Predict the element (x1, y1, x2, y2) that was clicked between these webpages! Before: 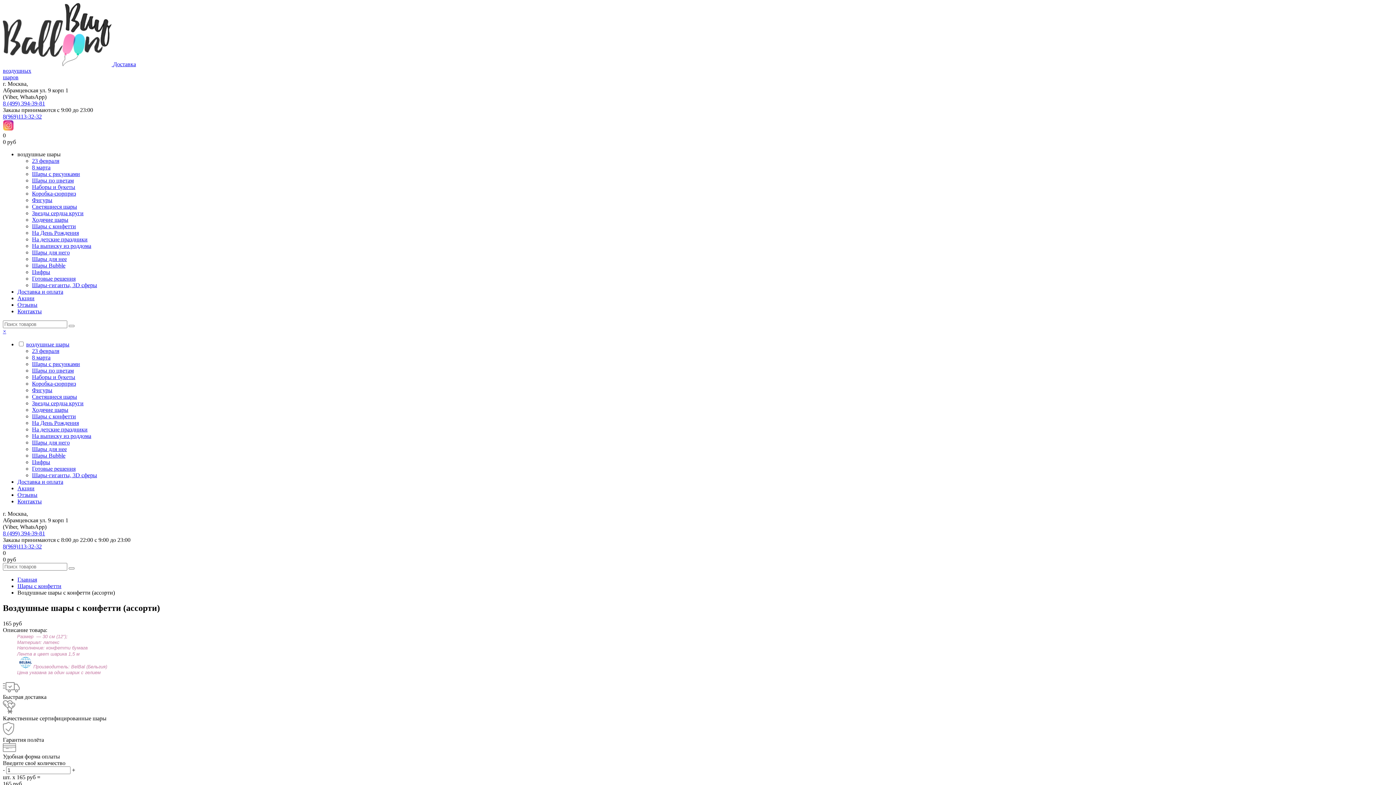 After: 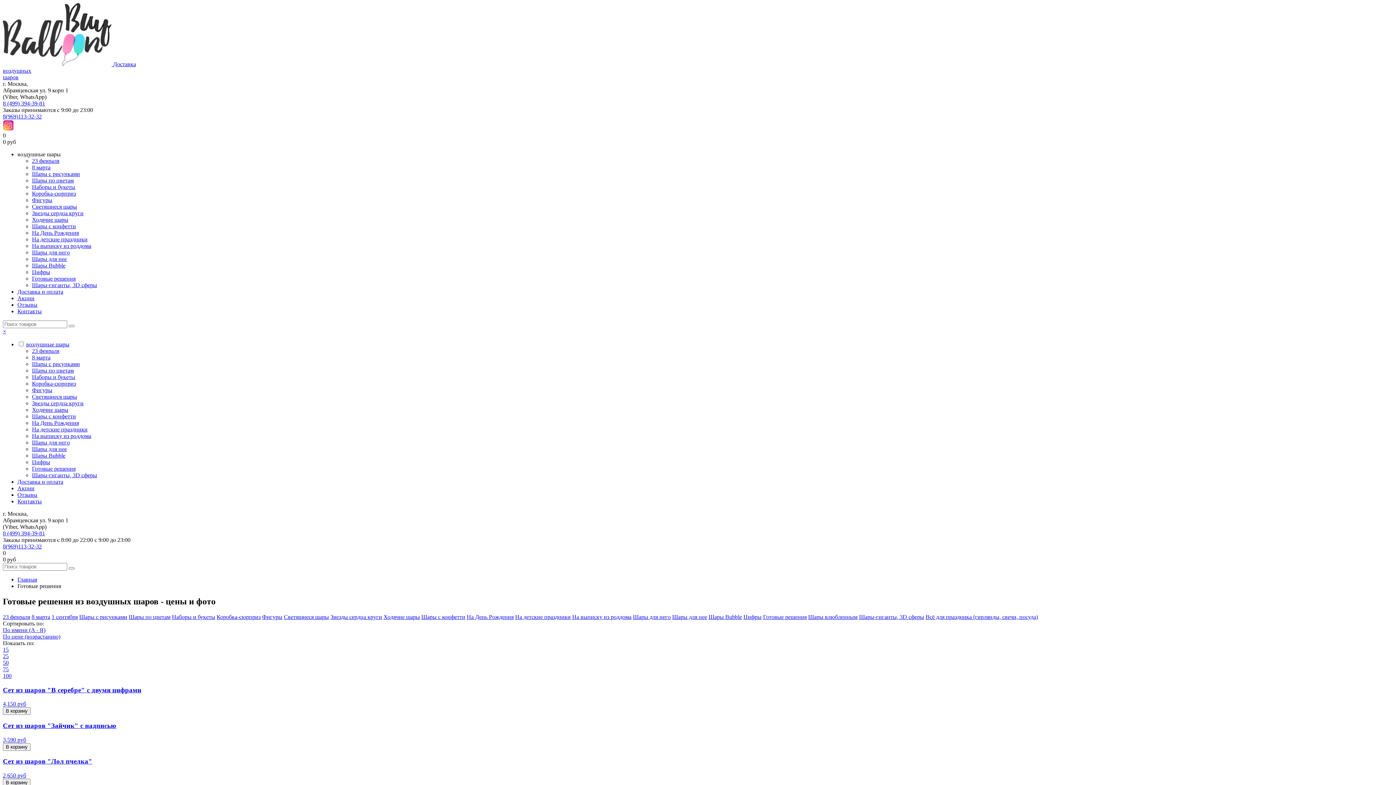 Action: bbox: (32, 275, 75, 281) label: Готовые решения